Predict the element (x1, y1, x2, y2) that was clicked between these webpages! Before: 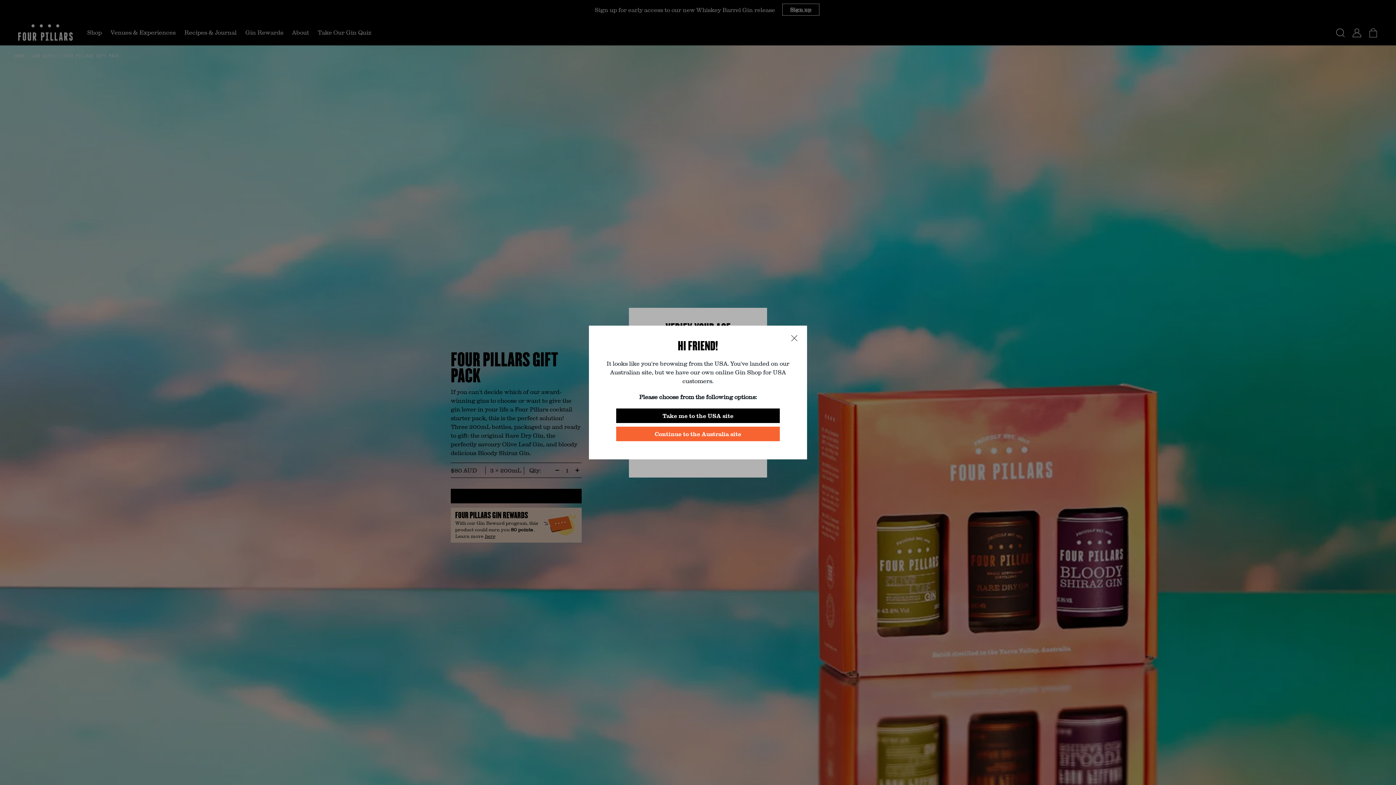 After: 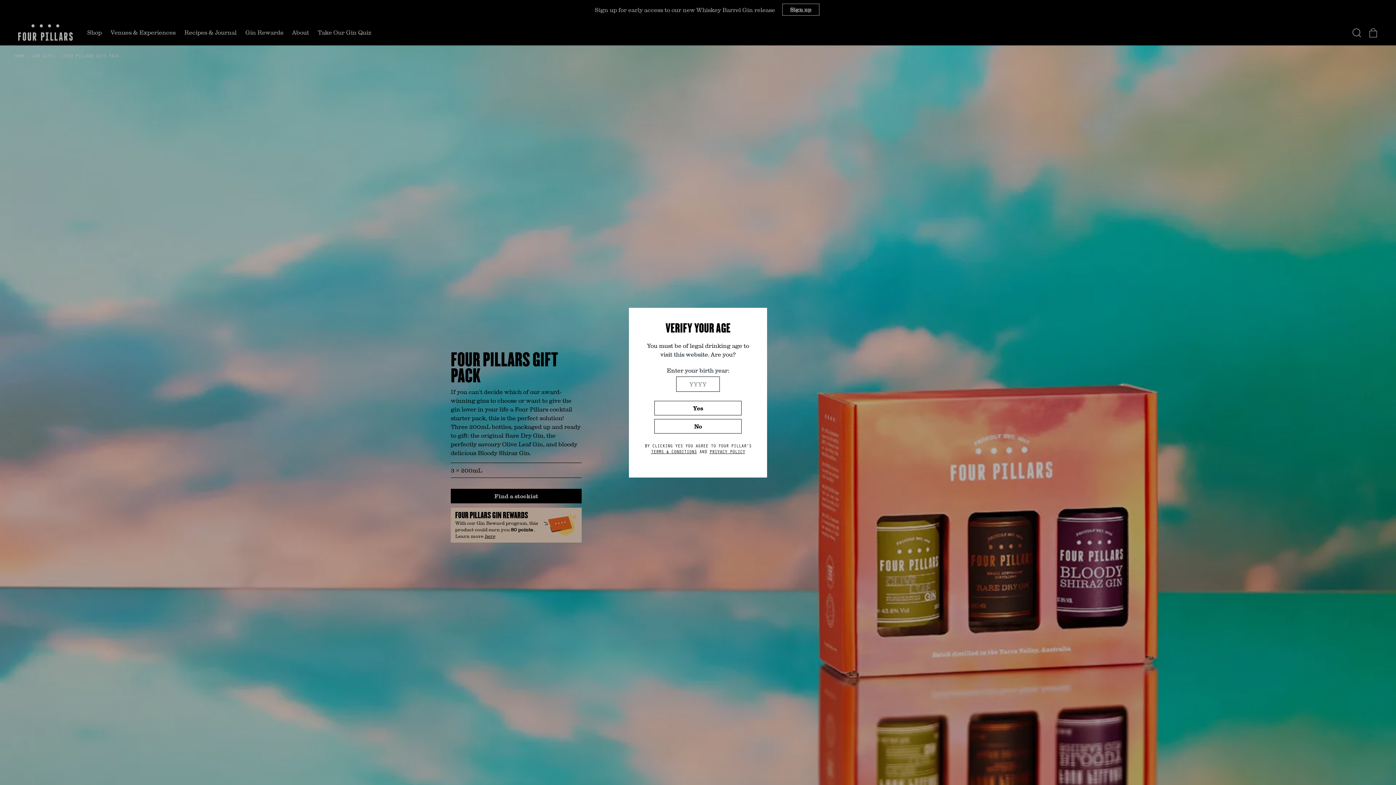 Action: bbox: (789, 333, 800, 344)